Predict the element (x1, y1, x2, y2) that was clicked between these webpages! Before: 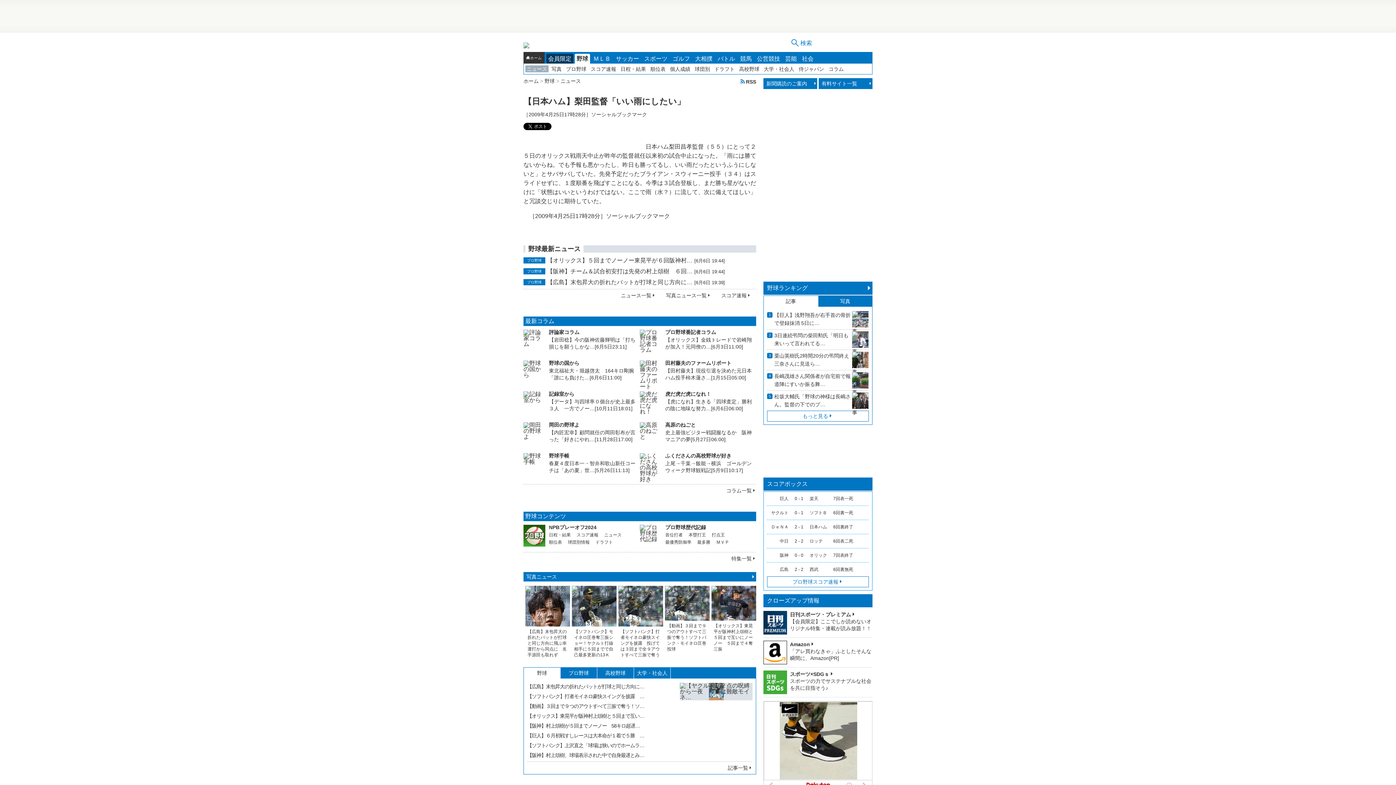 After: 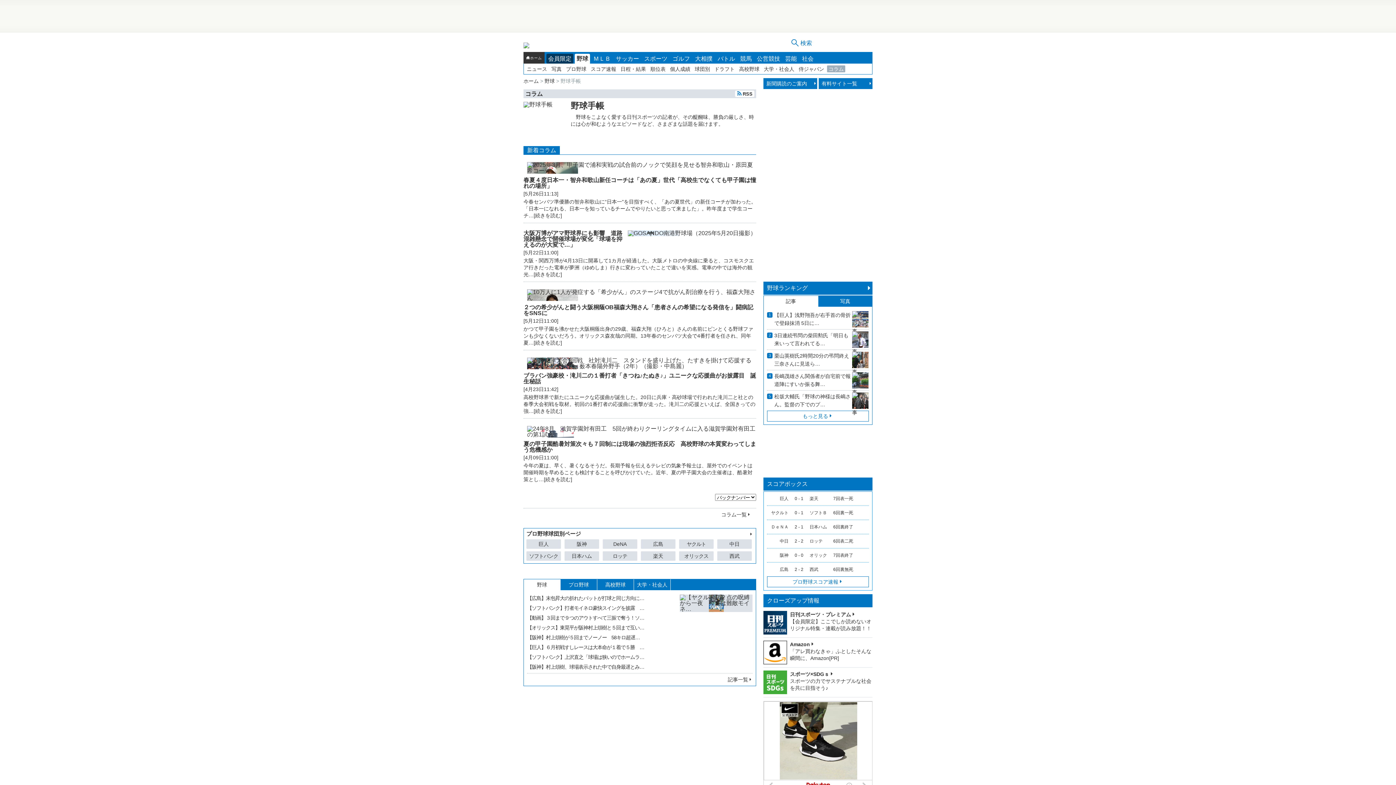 Action: bbox: (523, 453, 545, 475)